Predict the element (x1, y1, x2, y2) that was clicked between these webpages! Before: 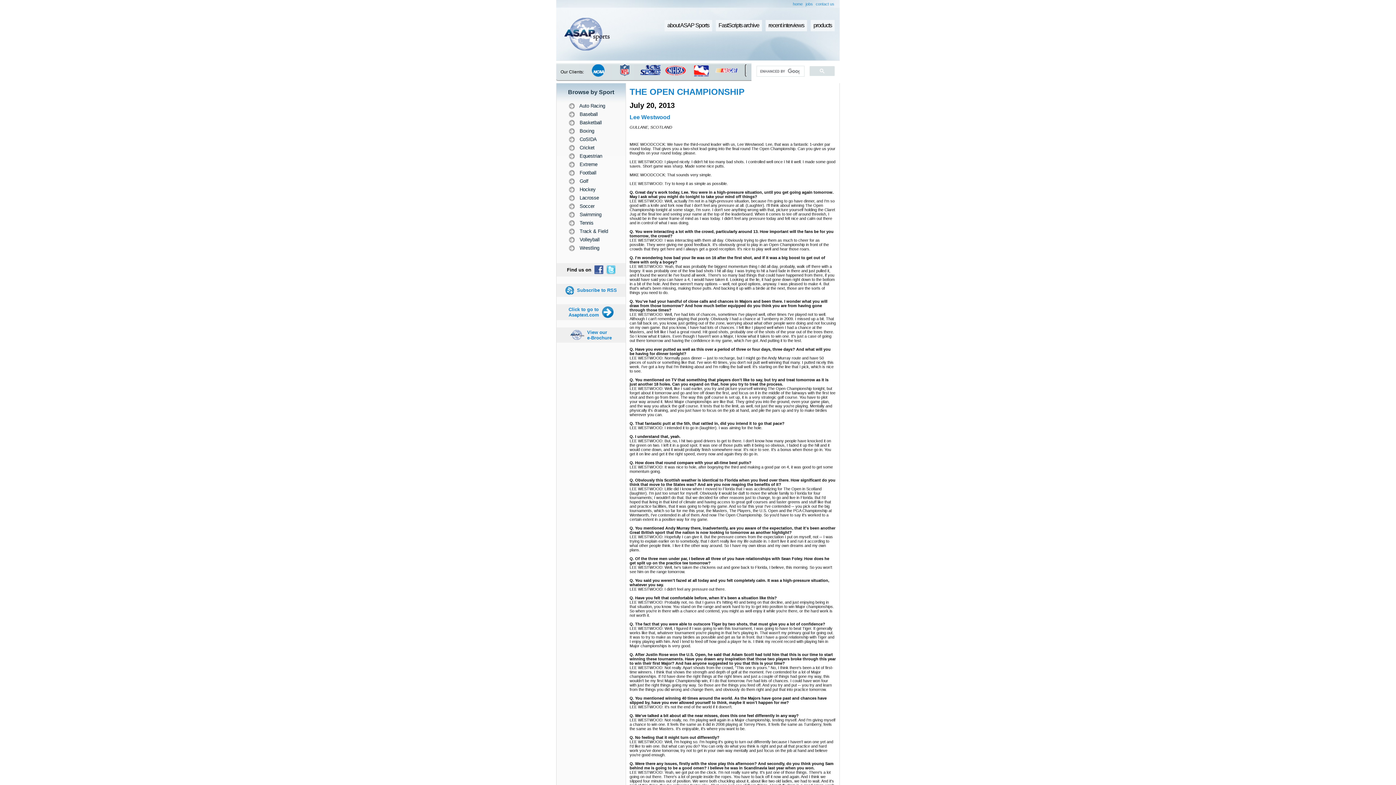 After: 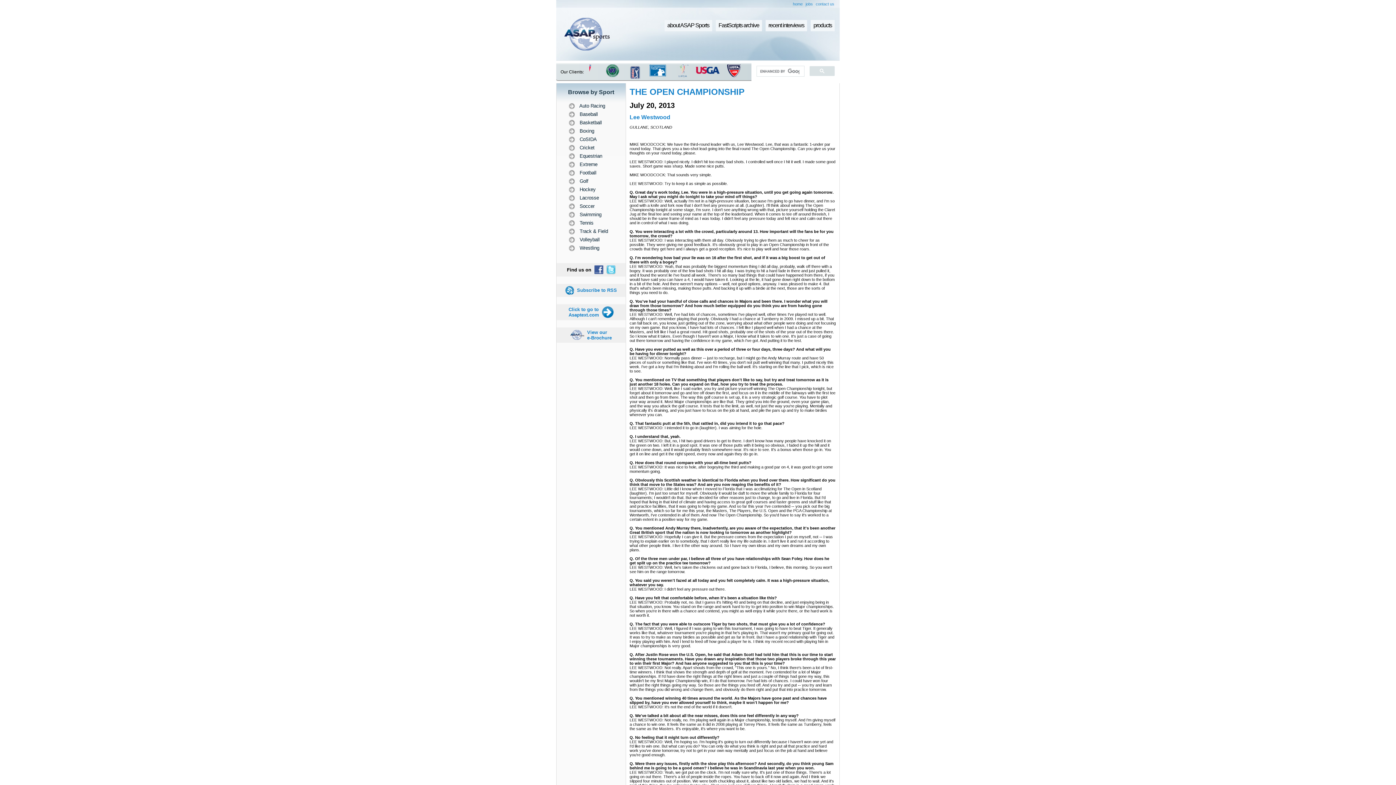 Action: bbox: (606, 270, 615, 275)